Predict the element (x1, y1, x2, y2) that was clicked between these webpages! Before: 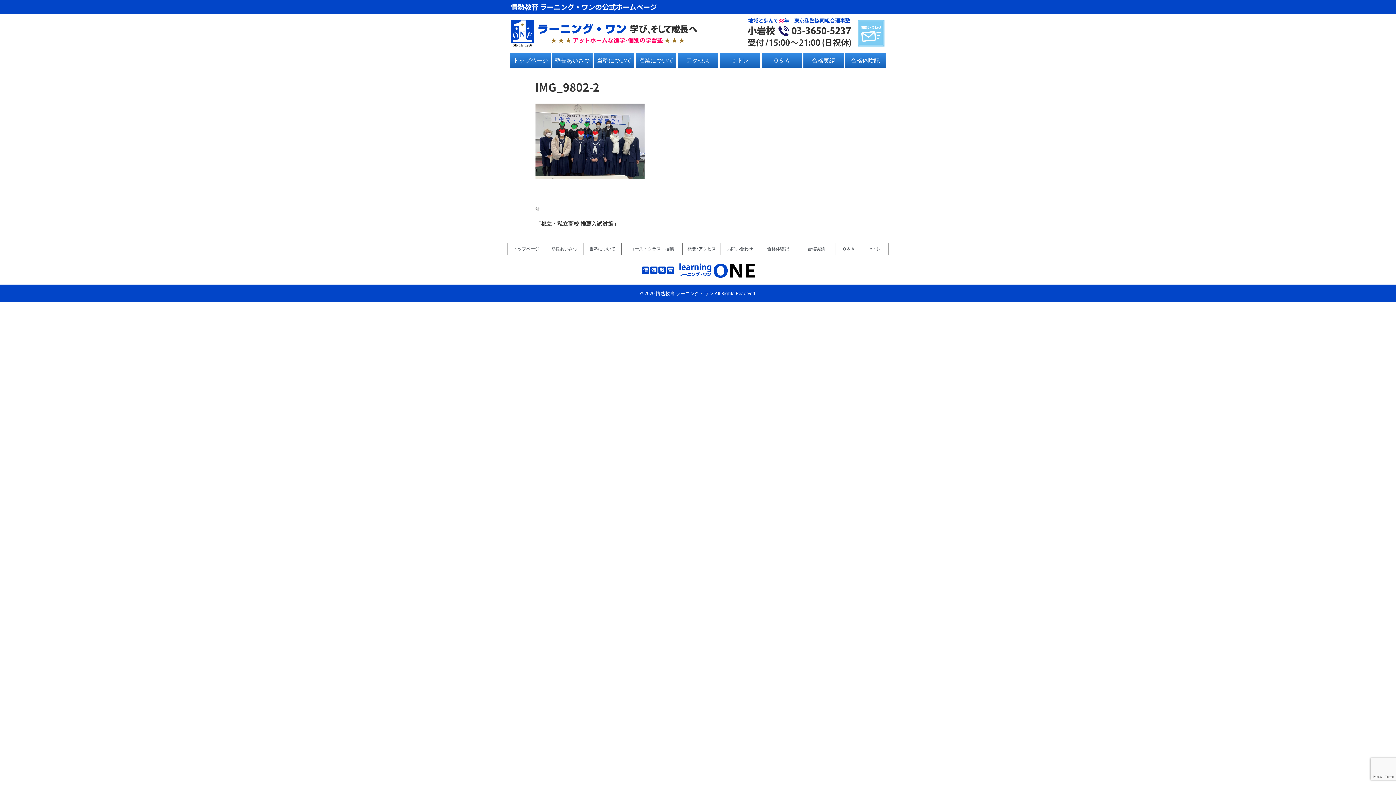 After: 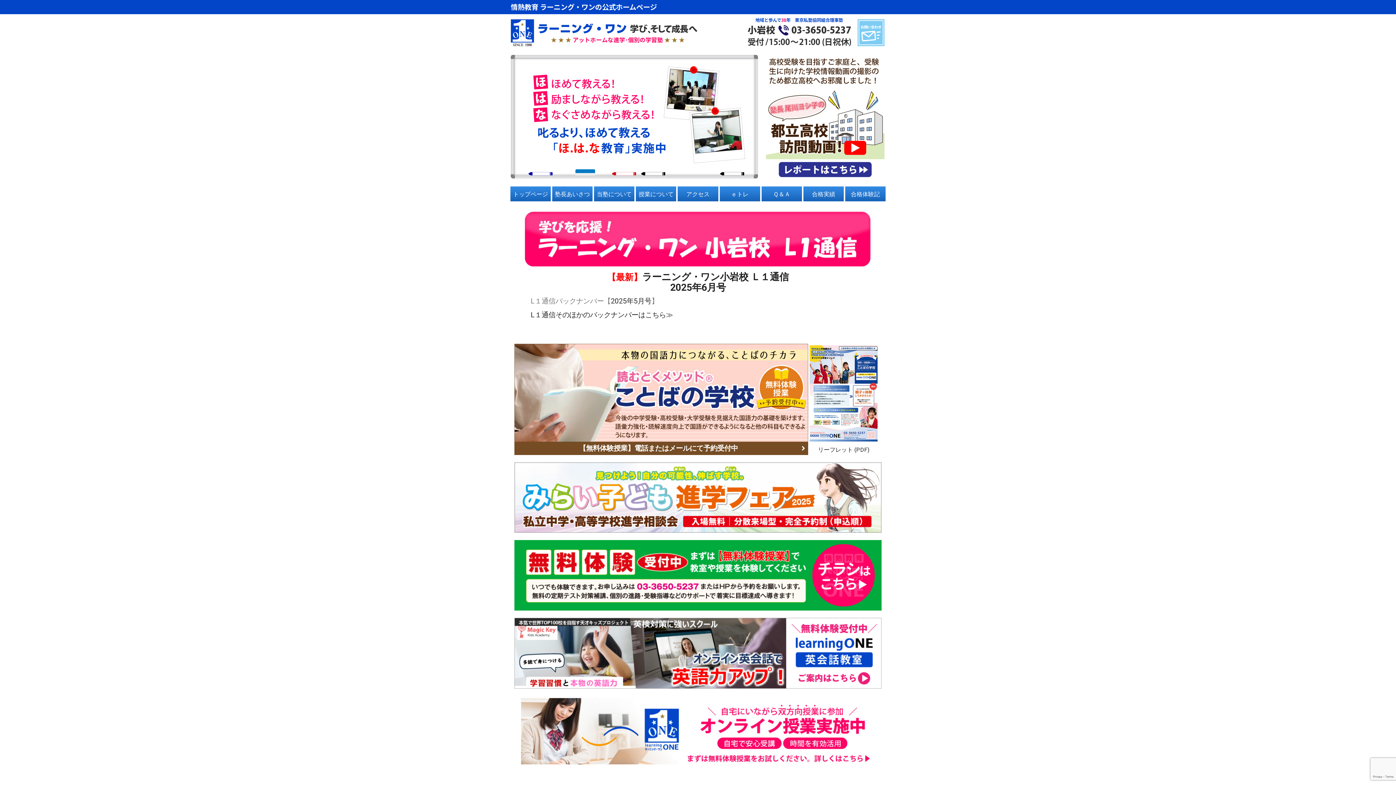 Action: bbox: (510, 19, 534, 46)